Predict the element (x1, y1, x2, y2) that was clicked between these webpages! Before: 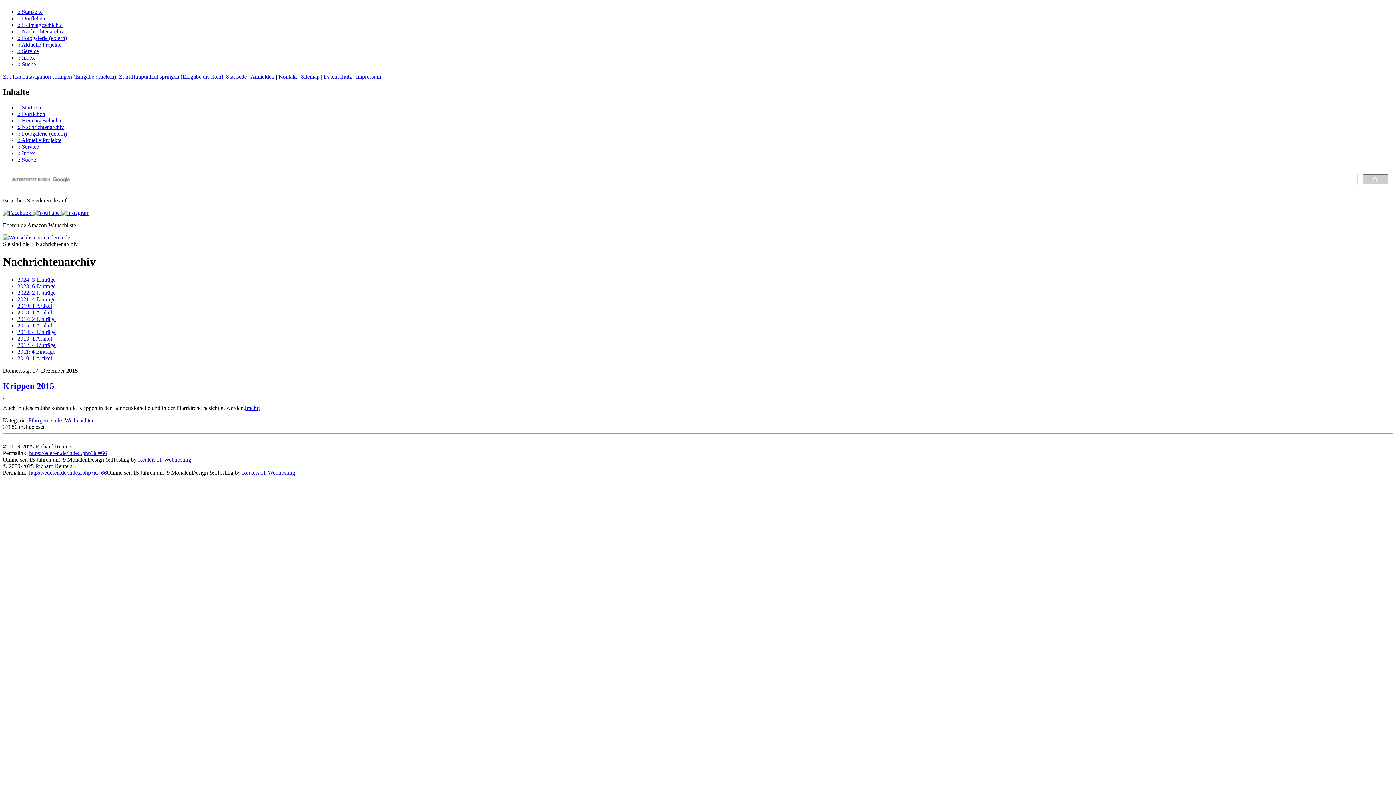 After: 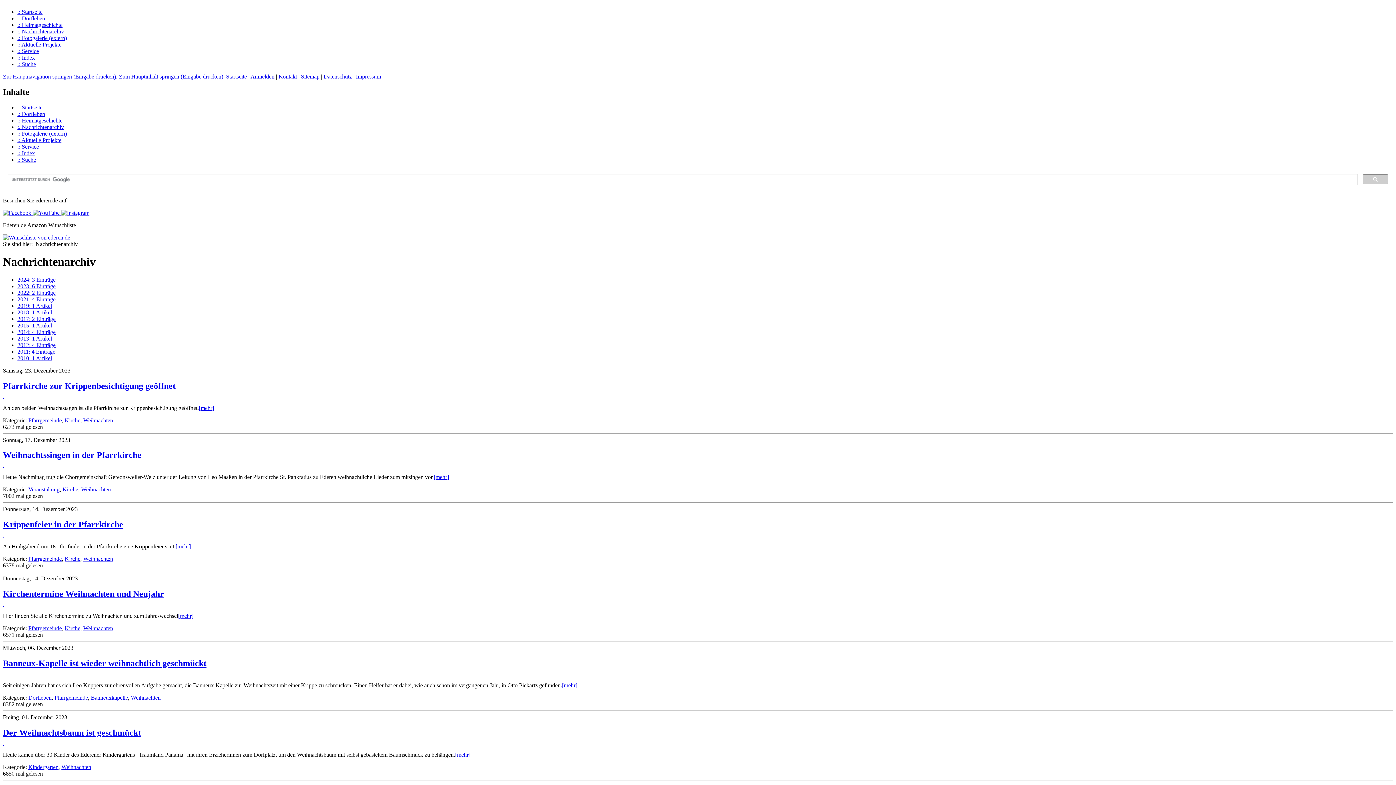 Action: label: 2023: 6 Einträge bbox: (17, 283, 55, 289)